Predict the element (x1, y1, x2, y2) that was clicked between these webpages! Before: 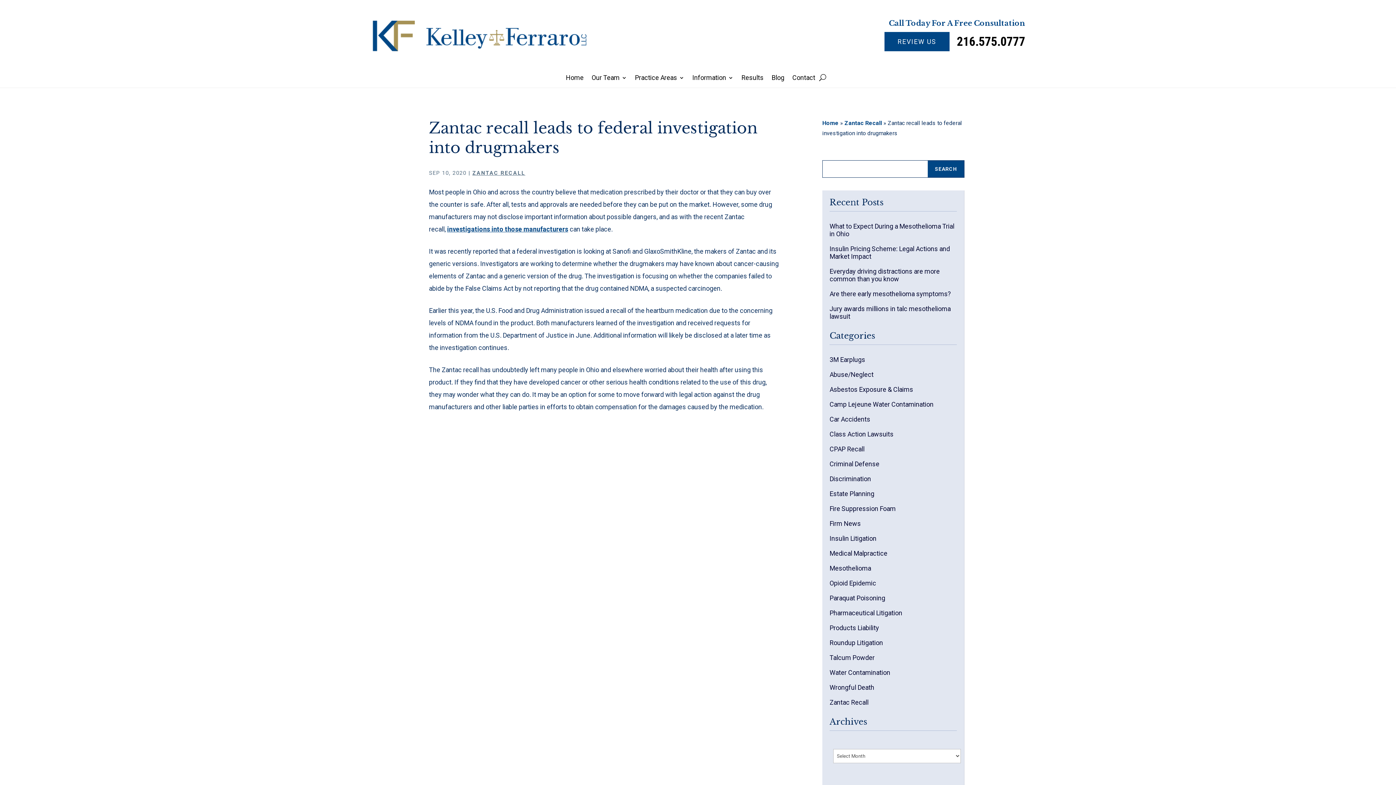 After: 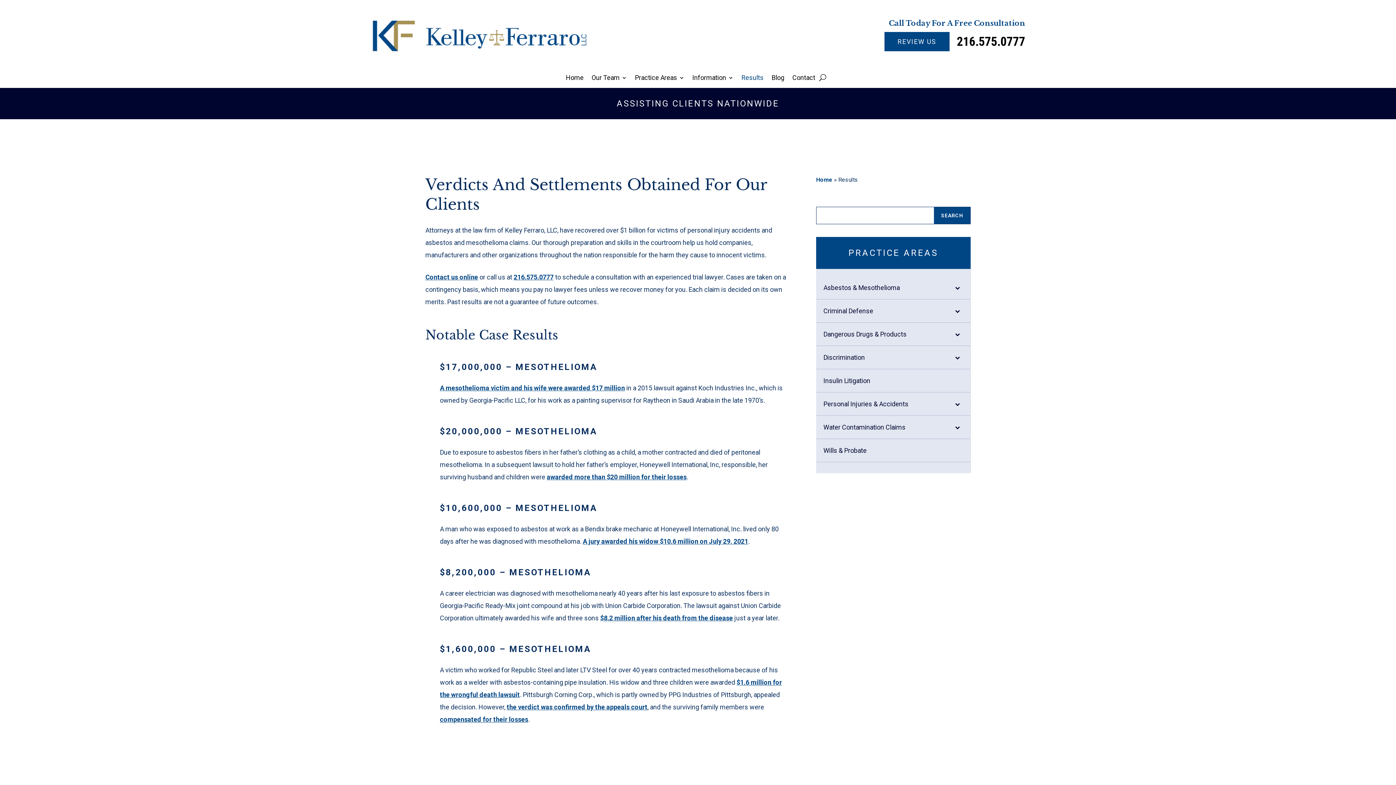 Action: bbox: (741, 75, 763, 83) label: Results